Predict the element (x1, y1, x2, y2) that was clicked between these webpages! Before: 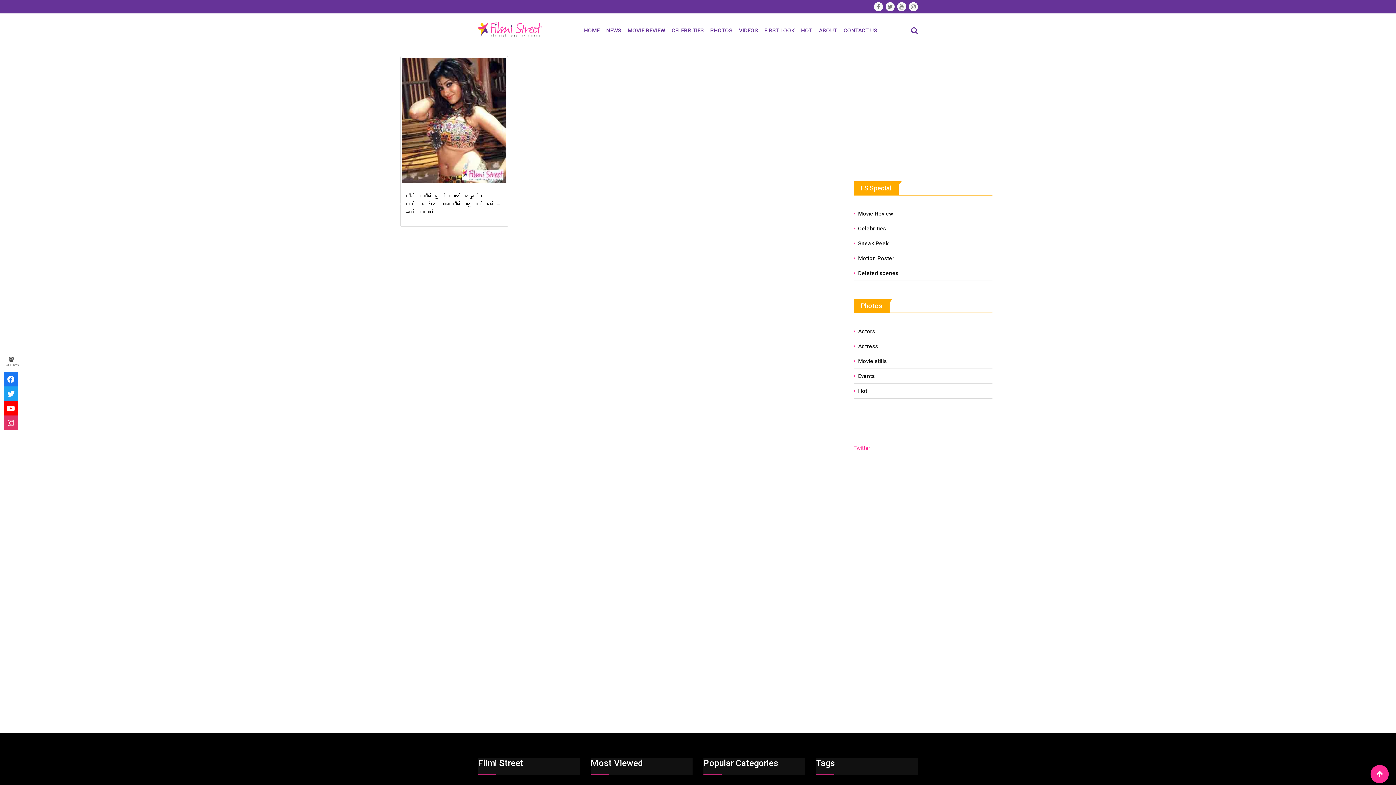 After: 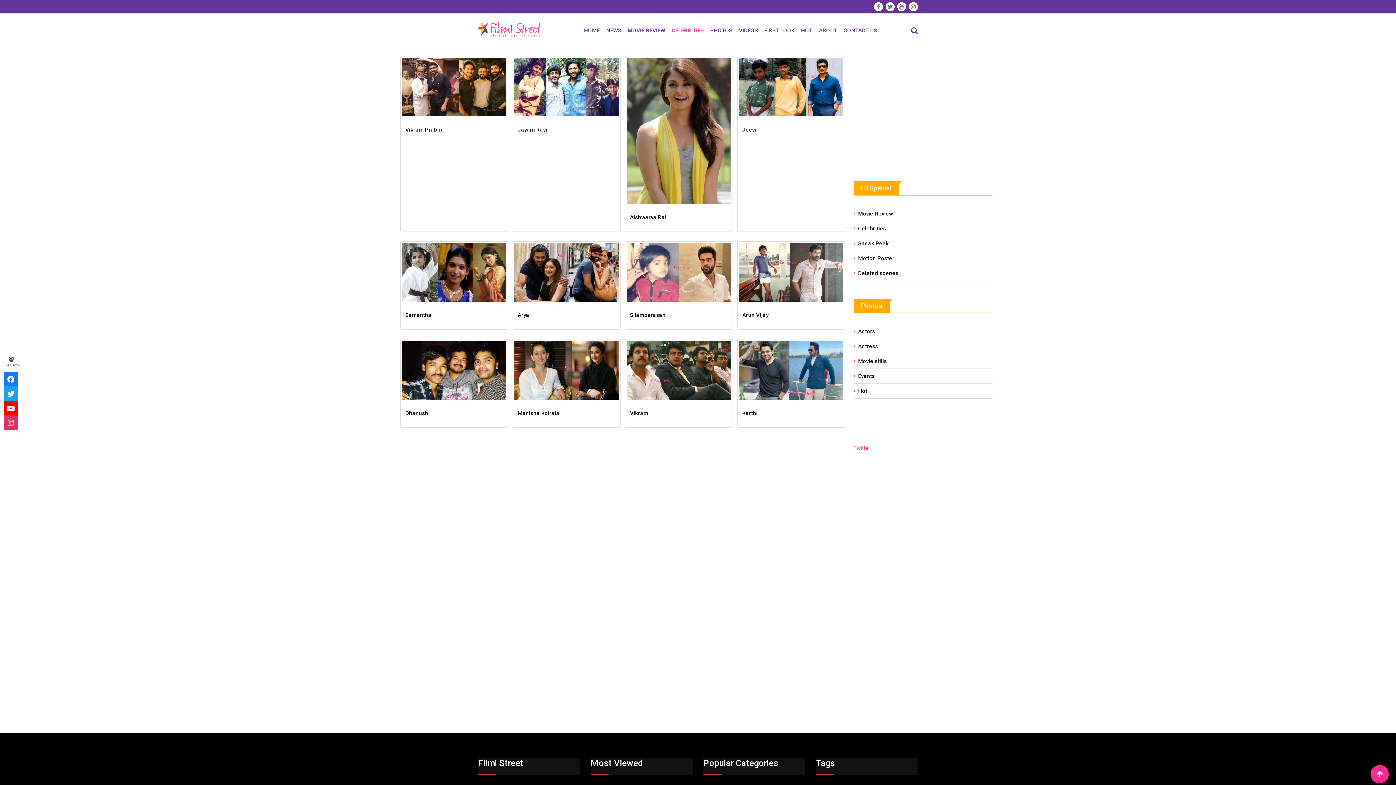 Action: bbox: (853, 225, 886, 232) label: Celebrities